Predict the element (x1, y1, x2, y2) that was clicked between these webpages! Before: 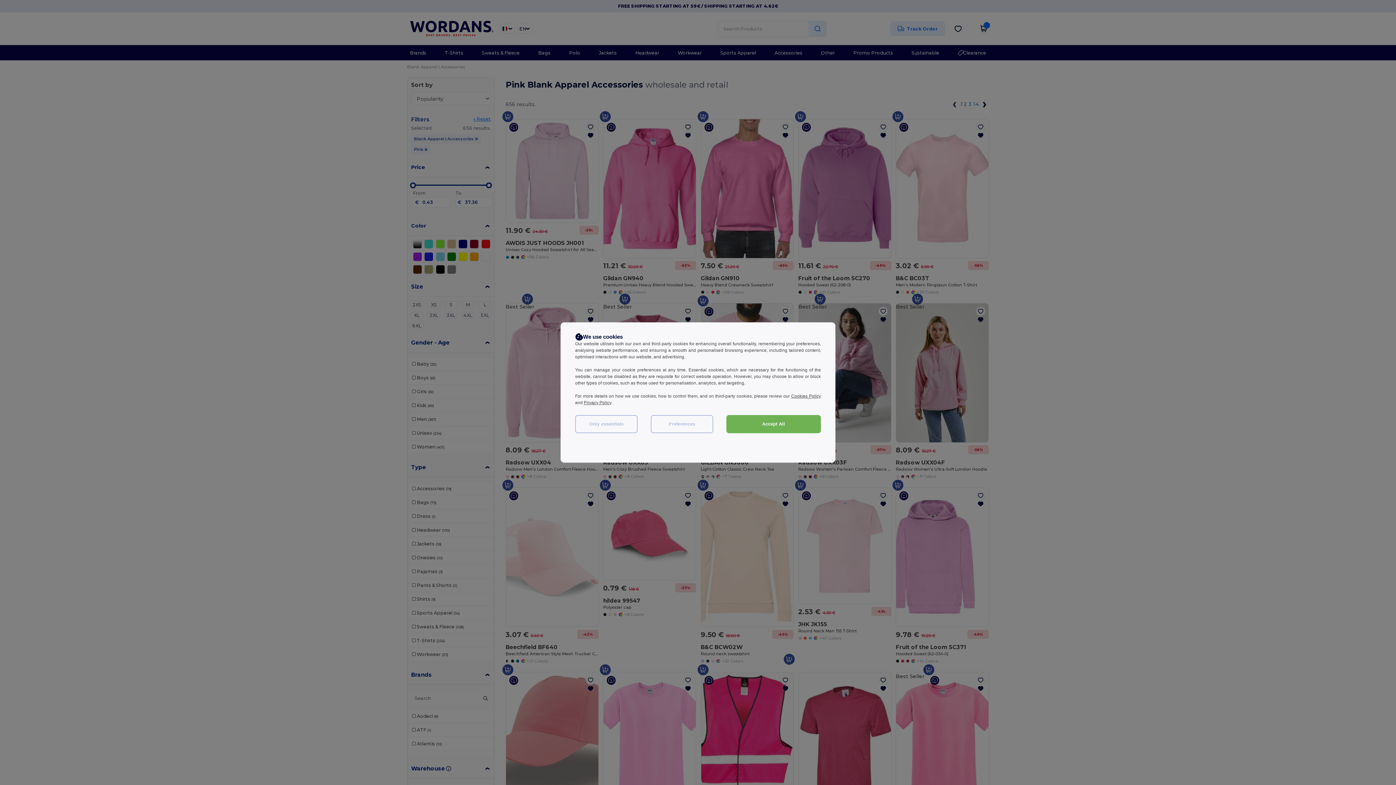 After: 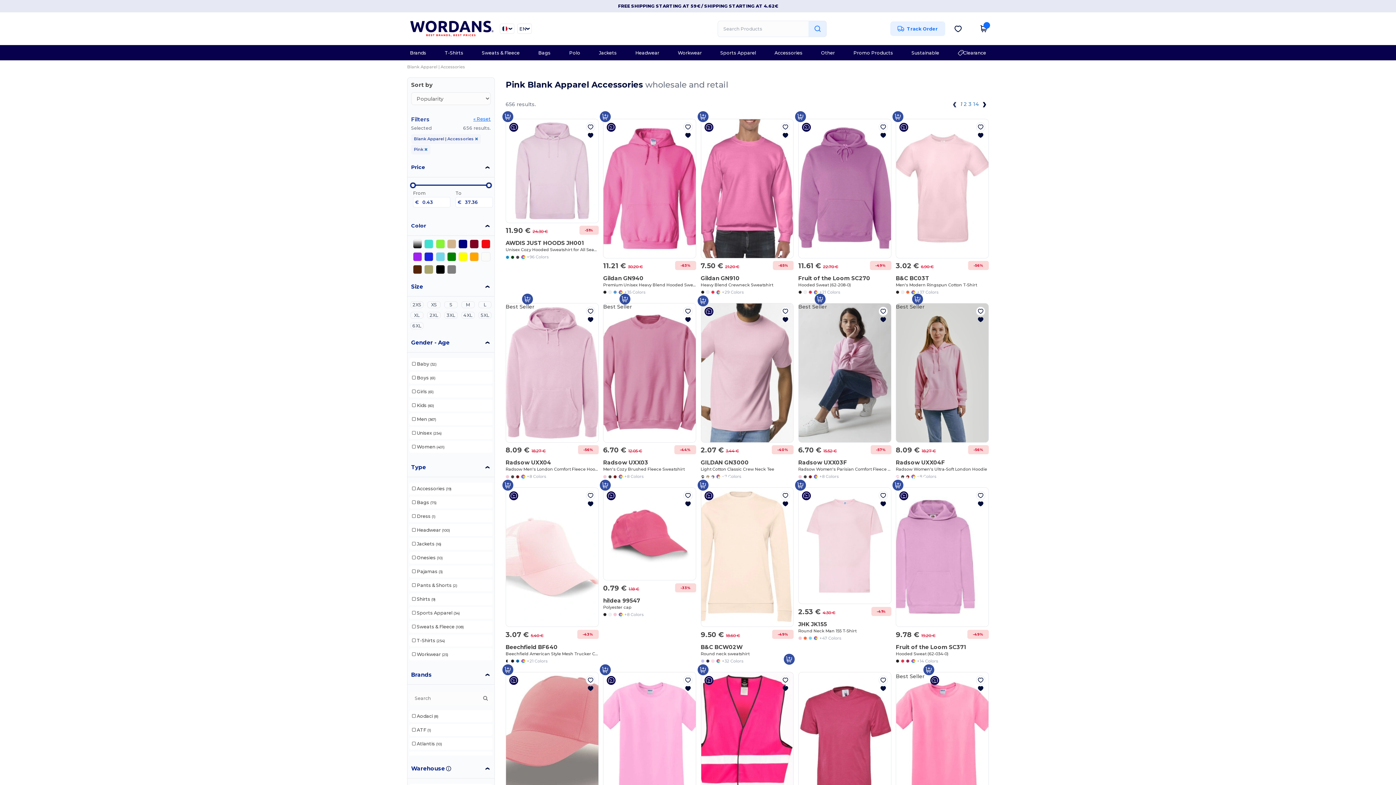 Action: label: Accept All bbox: (726, 415, 821, 433)